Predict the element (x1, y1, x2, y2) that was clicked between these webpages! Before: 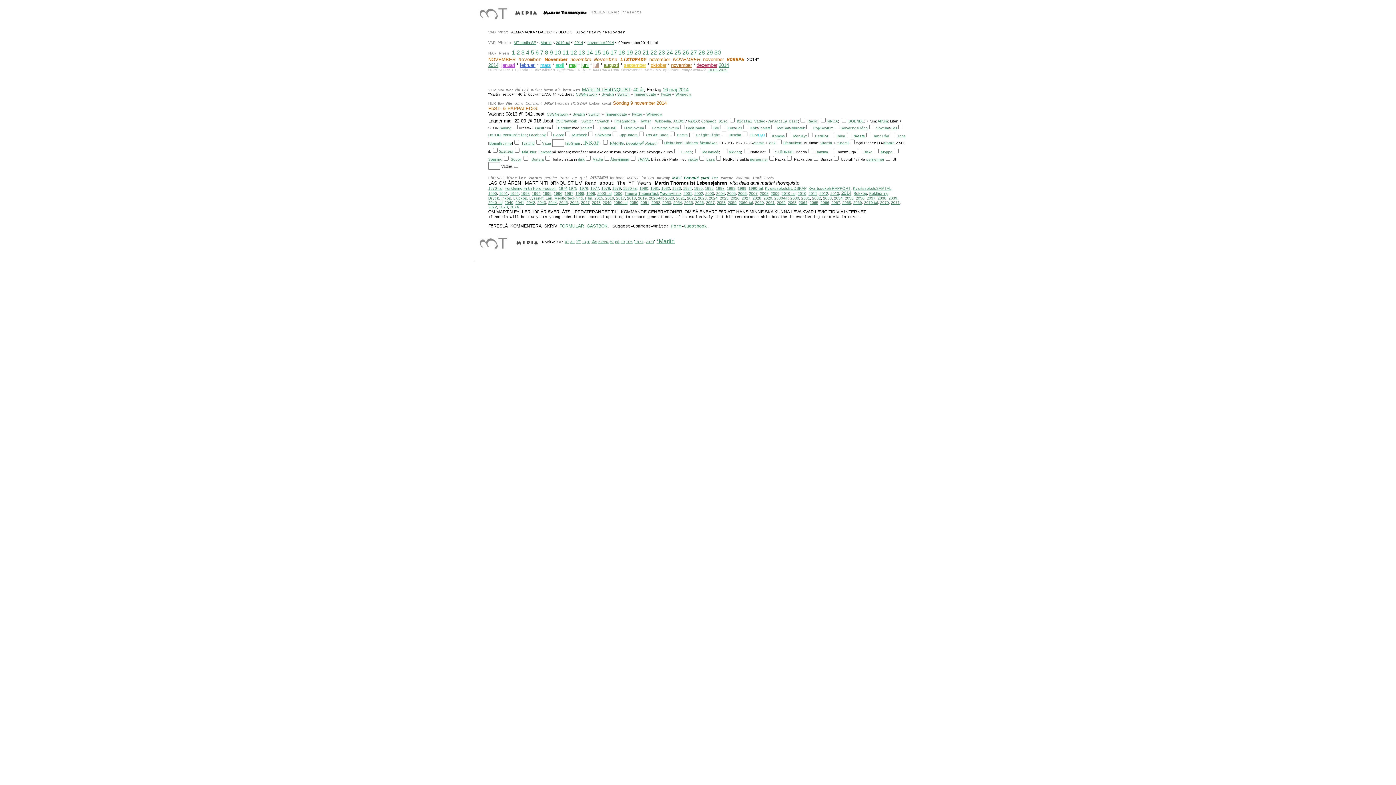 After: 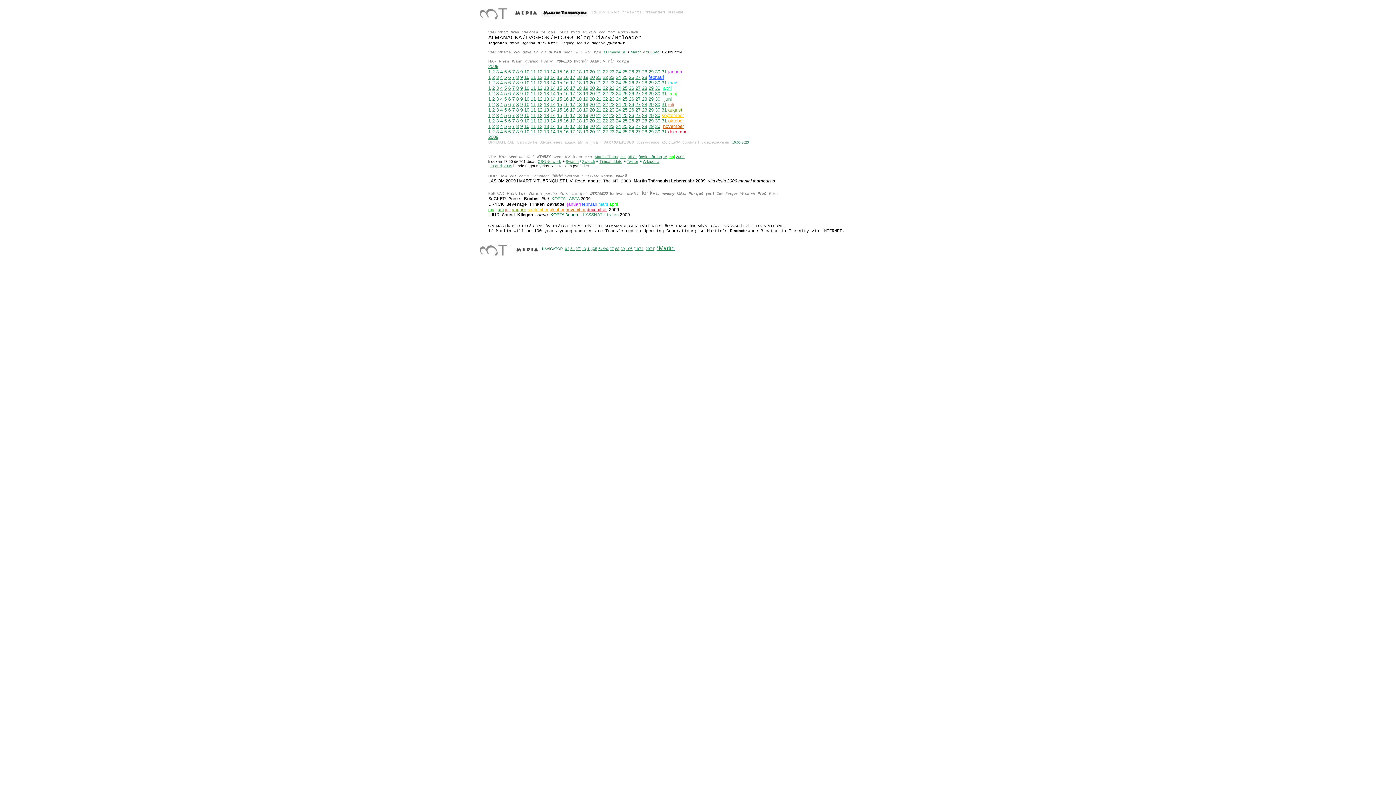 Action: label: 2009 bbox: (770, 191, 779, 195)